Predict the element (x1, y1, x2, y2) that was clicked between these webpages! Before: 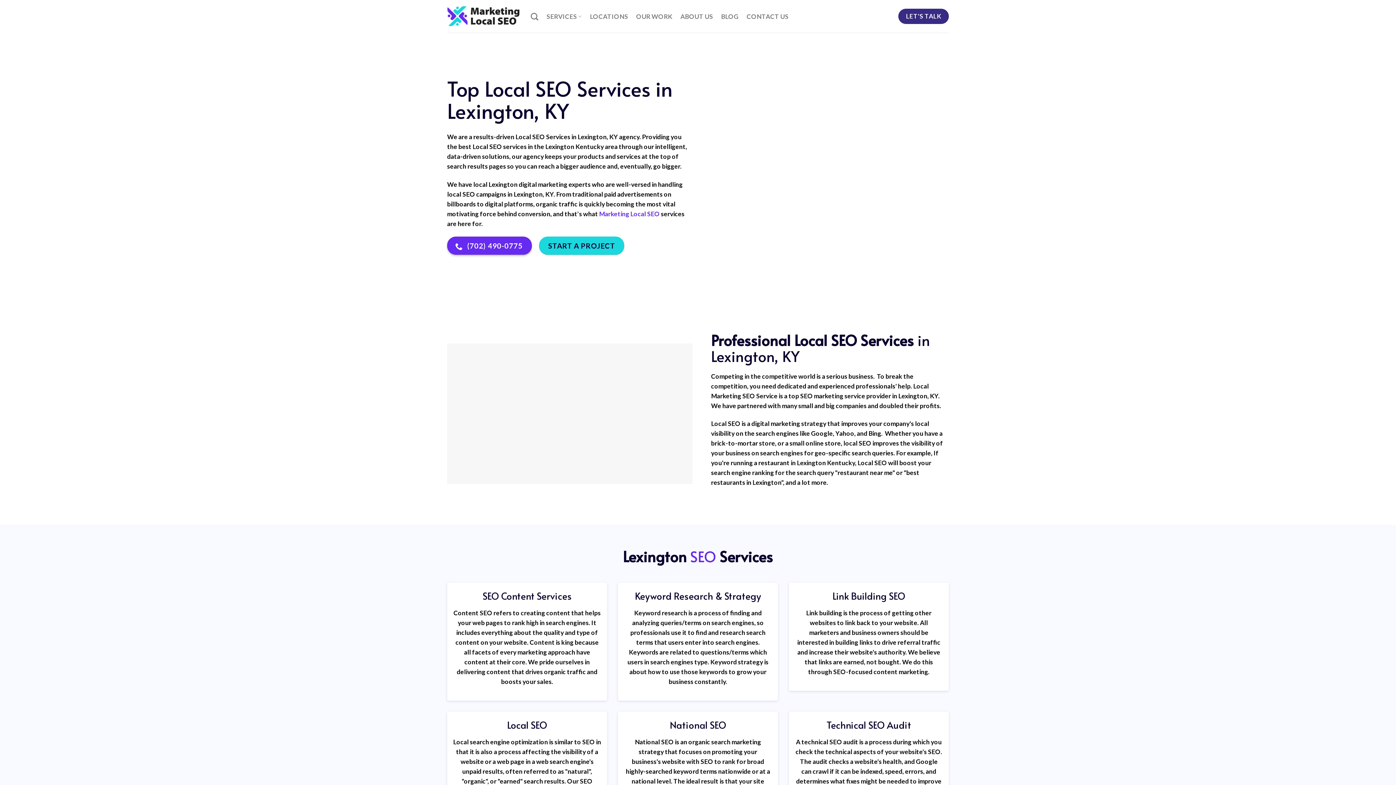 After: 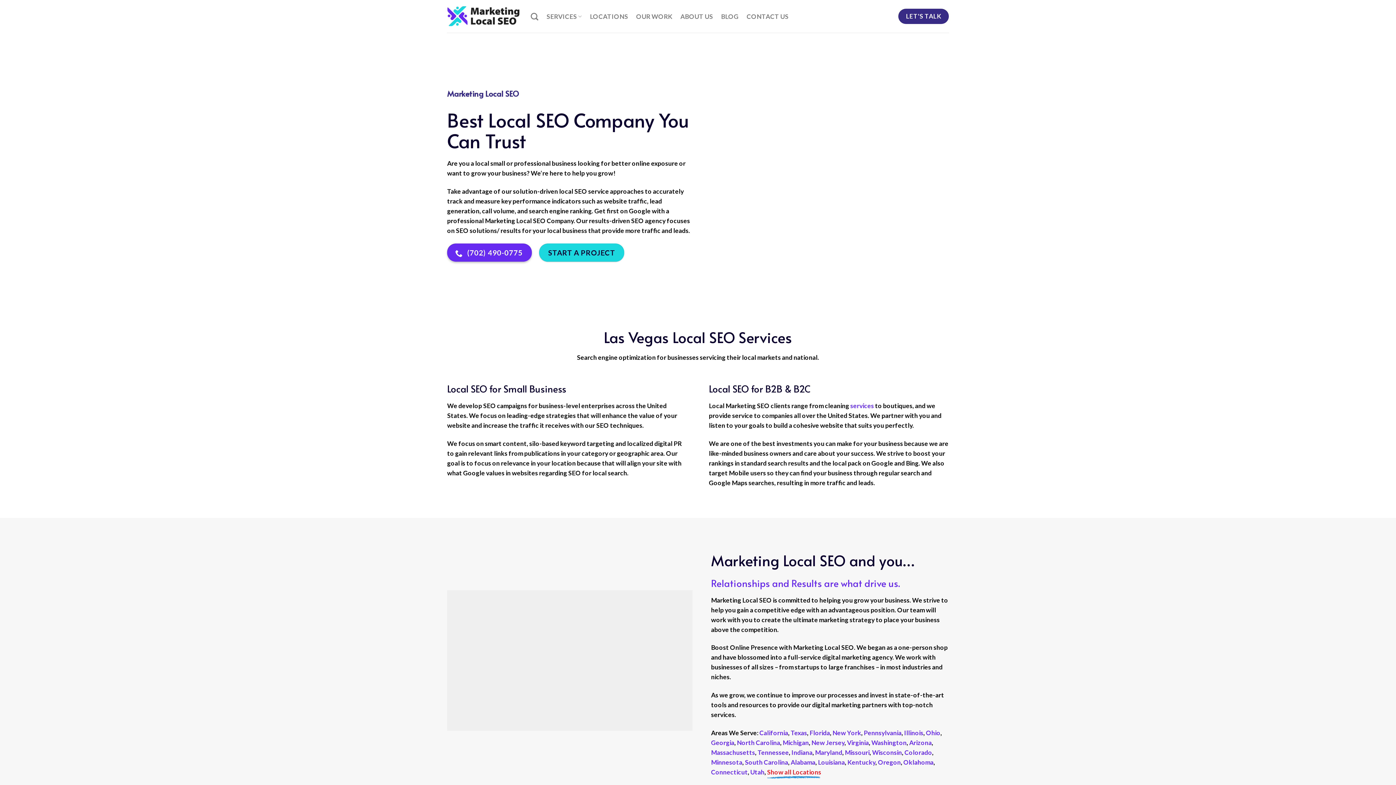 Action: bbox: (447, 5, 520, 27)